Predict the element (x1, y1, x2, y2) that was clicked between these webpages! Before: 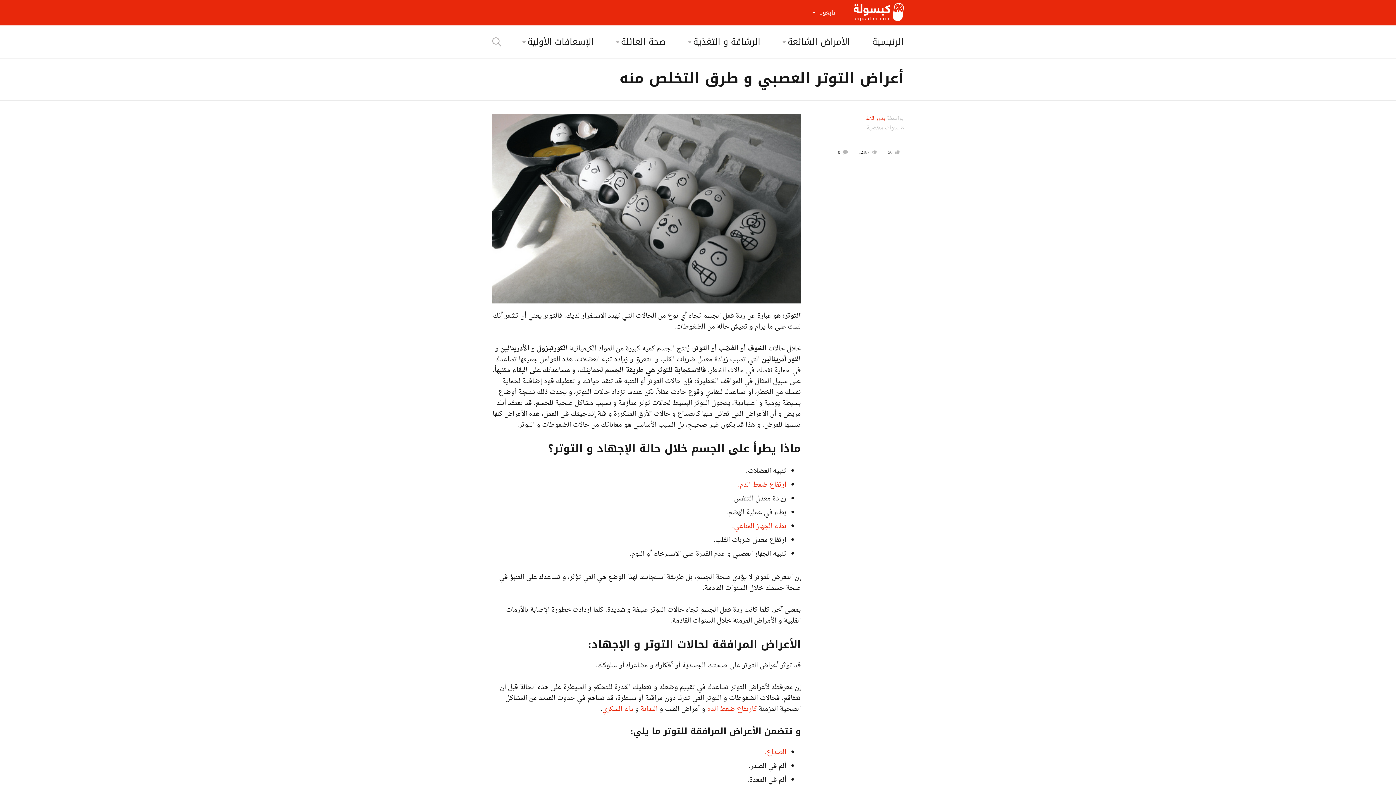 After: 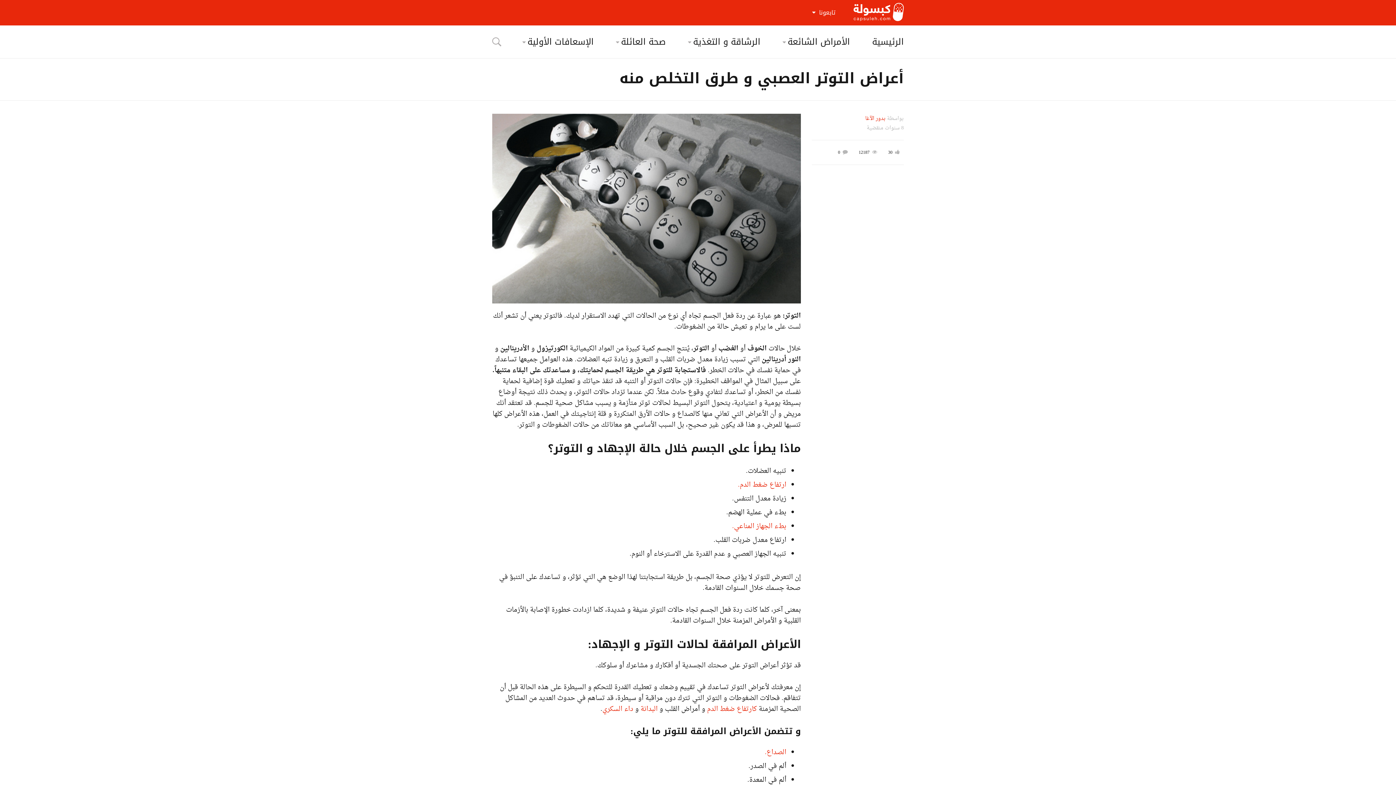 Action: label: كارتفاع ضغط الدم  bbox: (705, 703, 757, 715)